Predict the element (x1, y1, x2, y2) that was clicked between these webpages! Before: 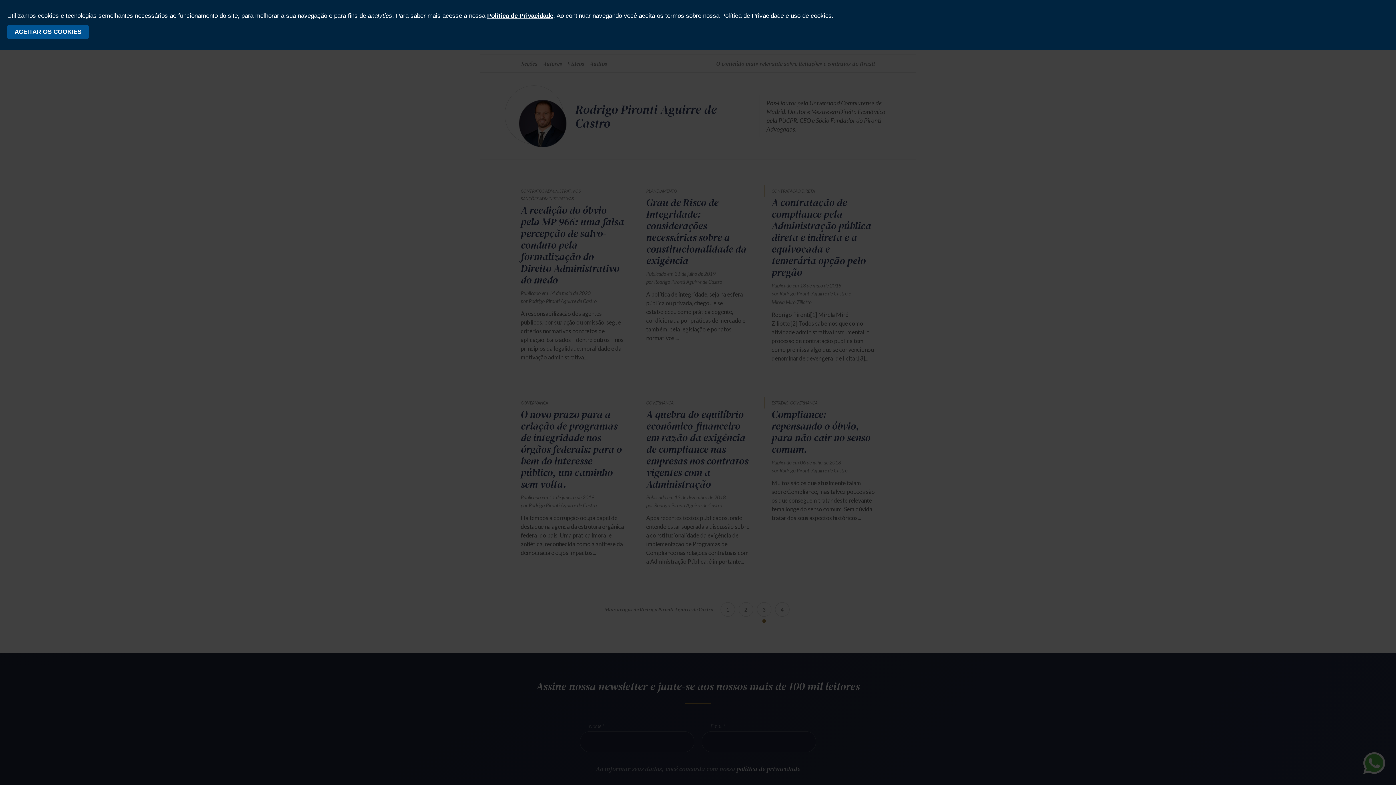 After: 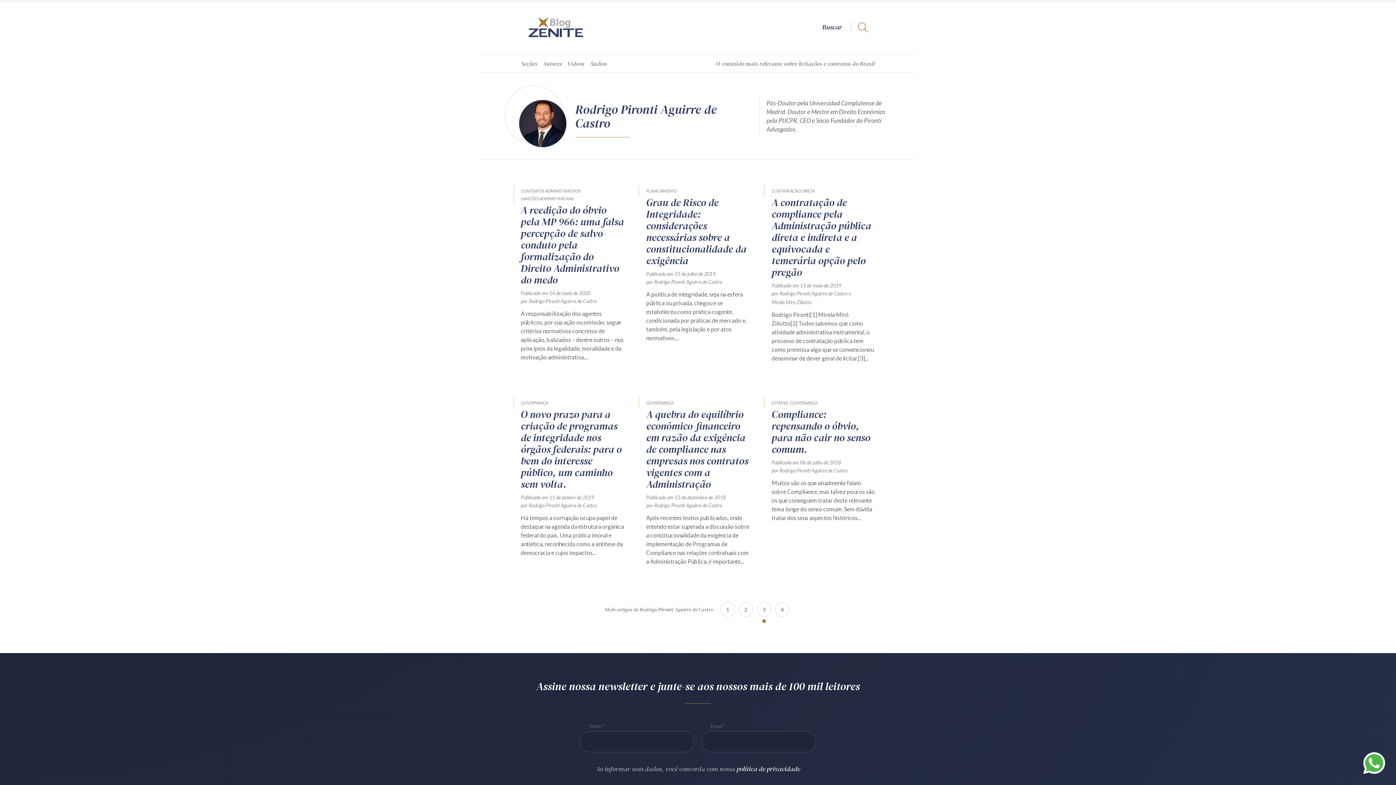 Action: bbox: (7, 24, 88, 39) label: ACEITAR OS COOKIES